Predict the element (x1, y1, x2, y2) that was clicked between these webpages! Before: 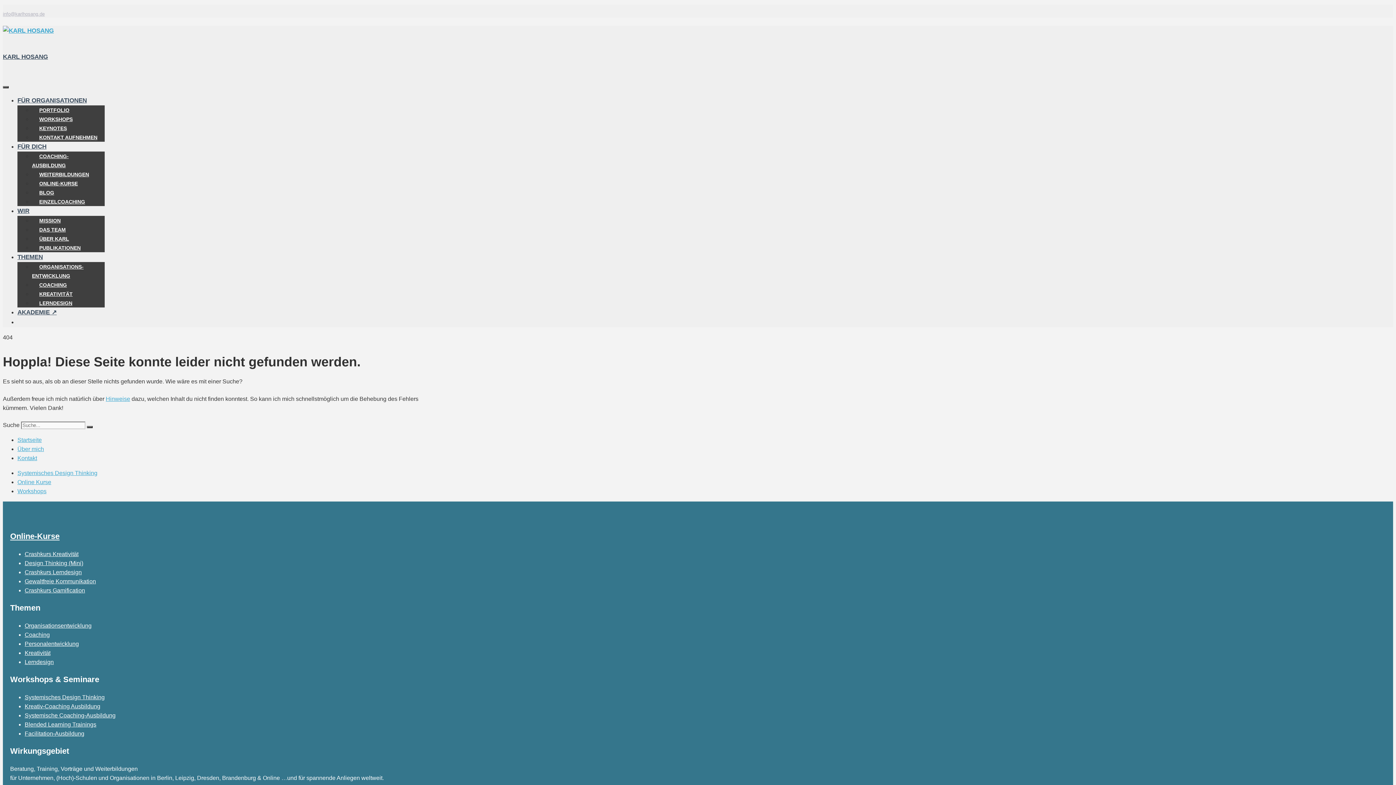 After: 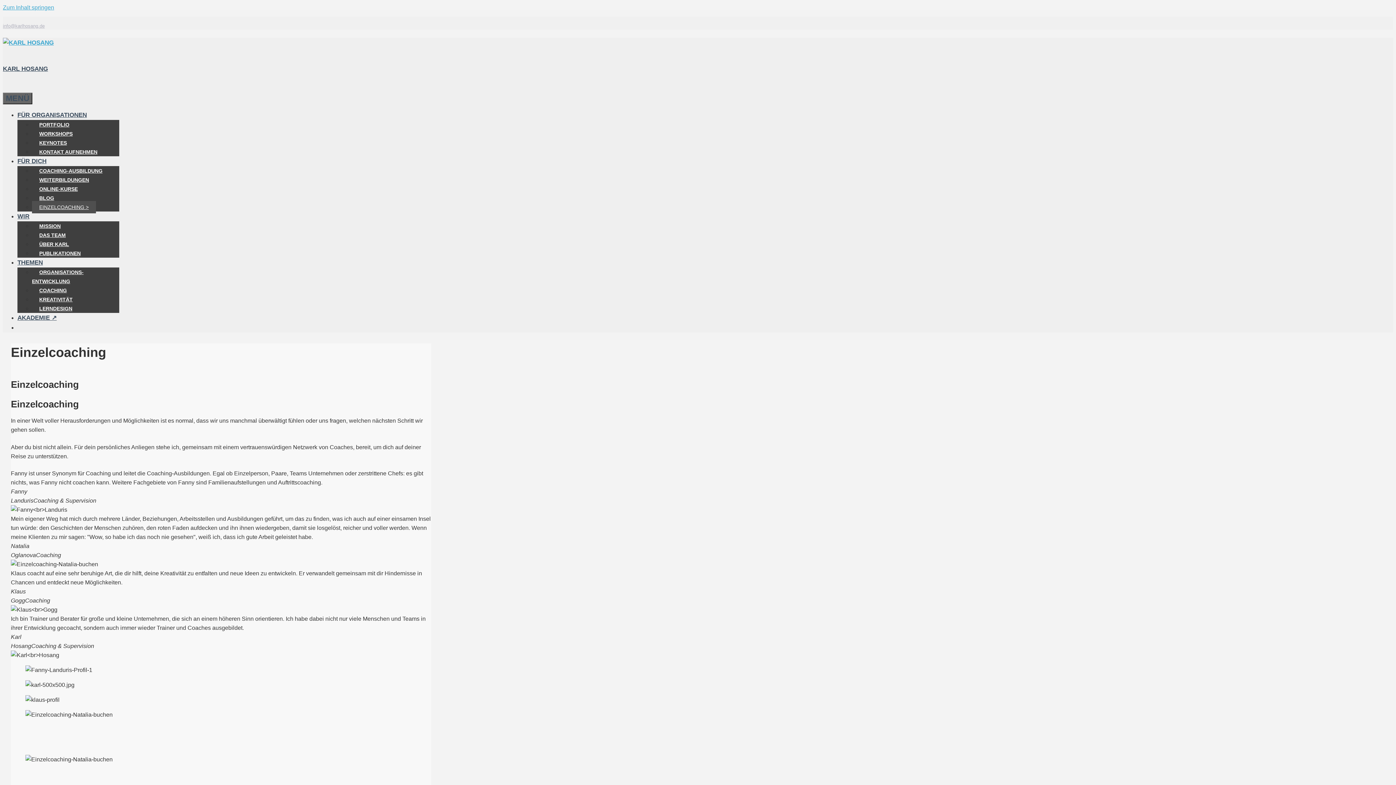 Action: bbox: (32, 195, 92, 208) label: EINZELCOACHING